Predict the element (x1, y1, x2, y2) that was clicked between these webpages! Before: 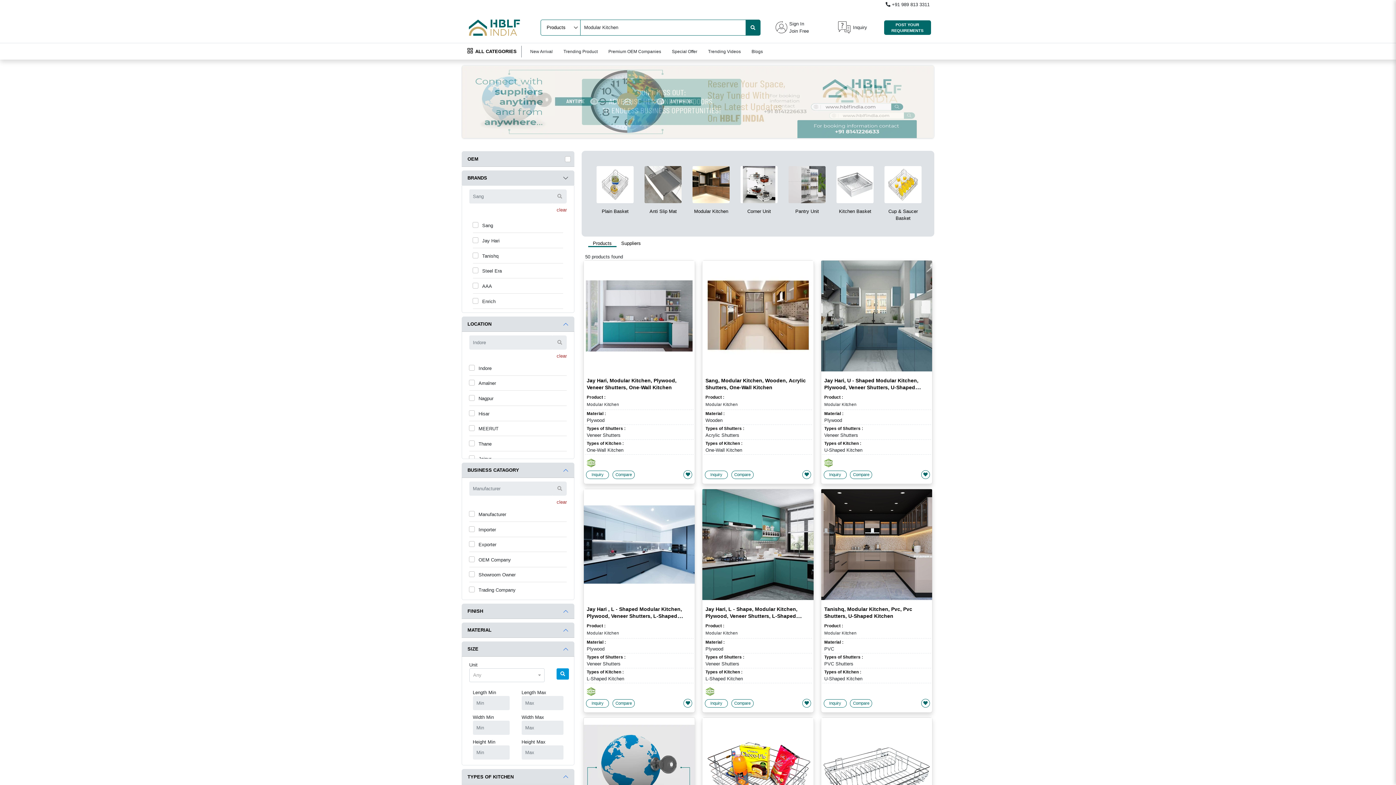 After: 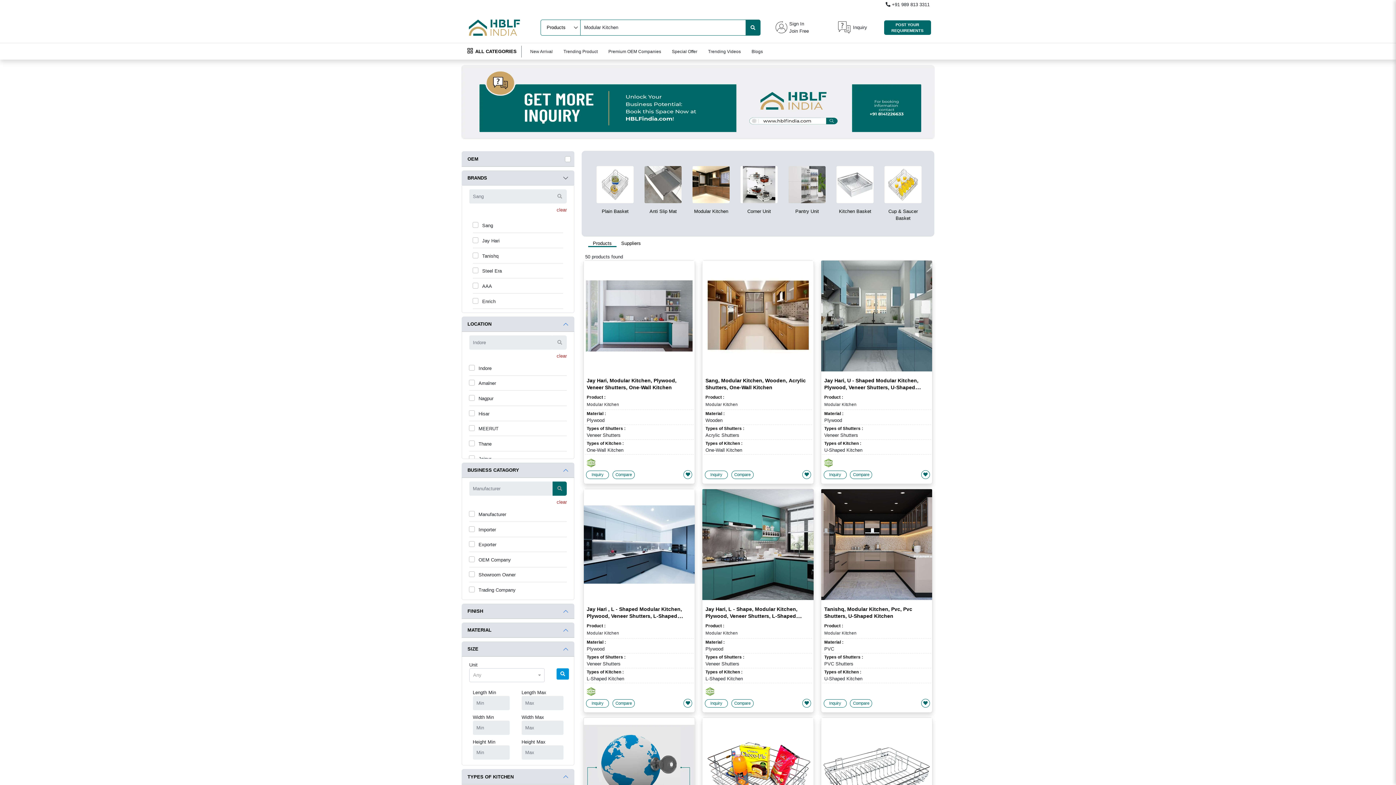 Action: bbox: (552, 481, 567, 496)